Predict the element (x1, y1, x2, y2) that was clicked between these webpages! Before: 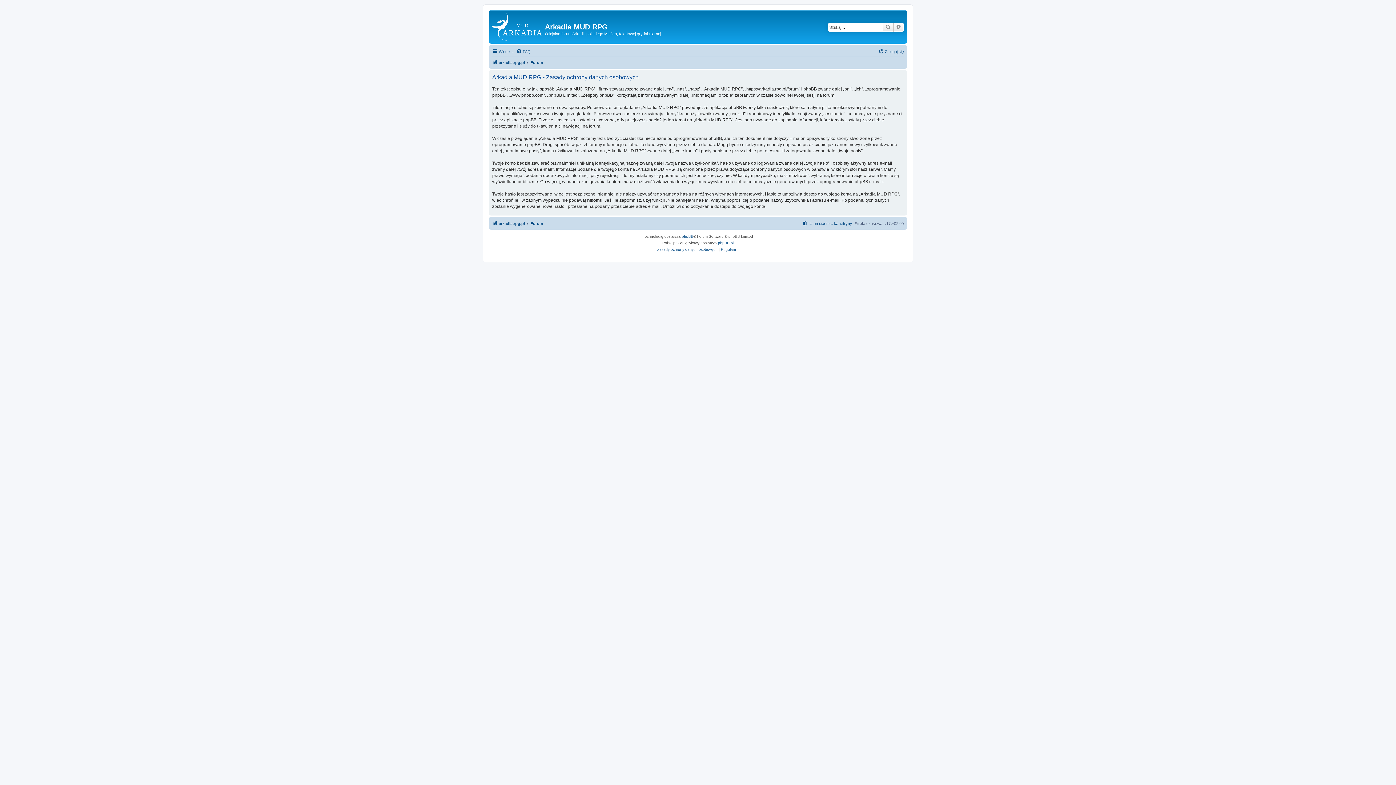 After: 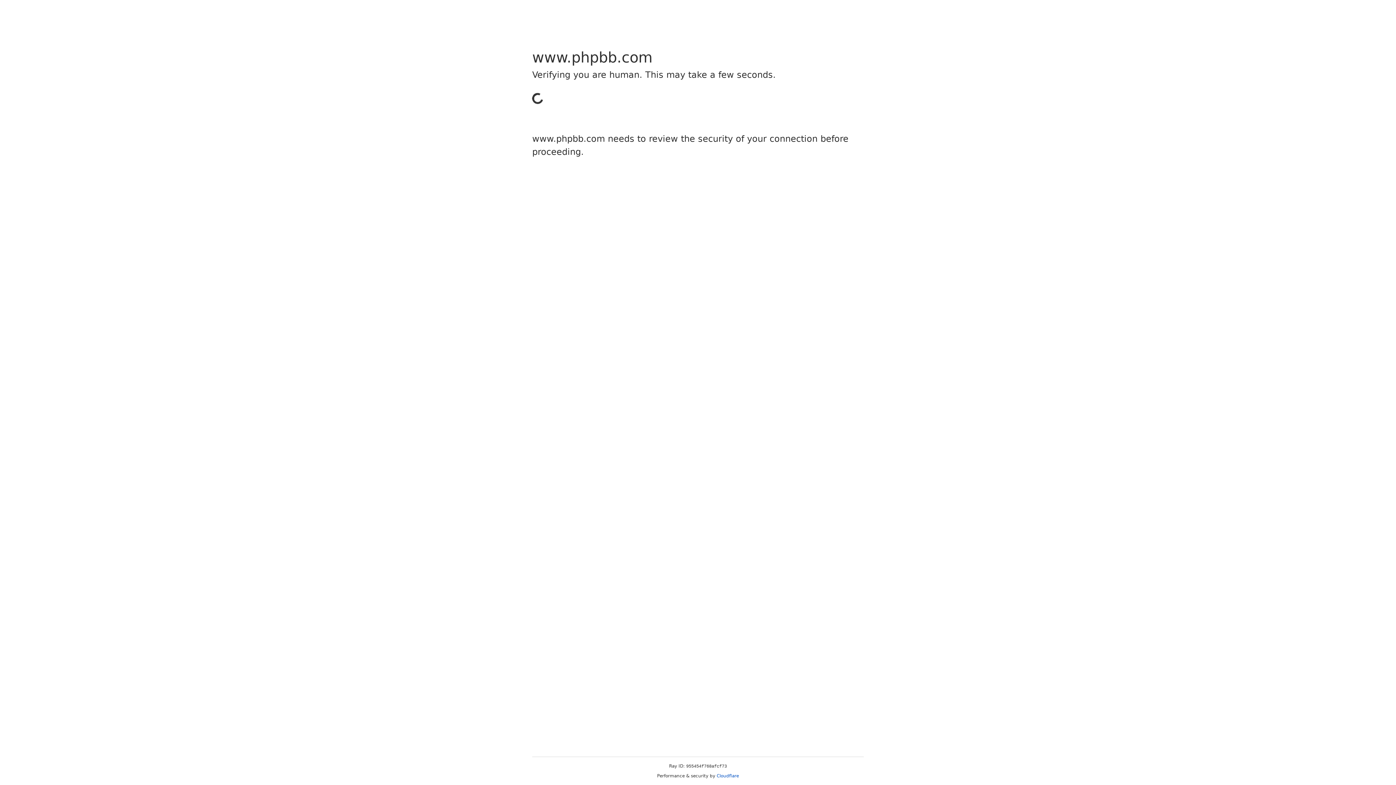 Action: label: phpBB bbox: (682, 233, 693, 240)